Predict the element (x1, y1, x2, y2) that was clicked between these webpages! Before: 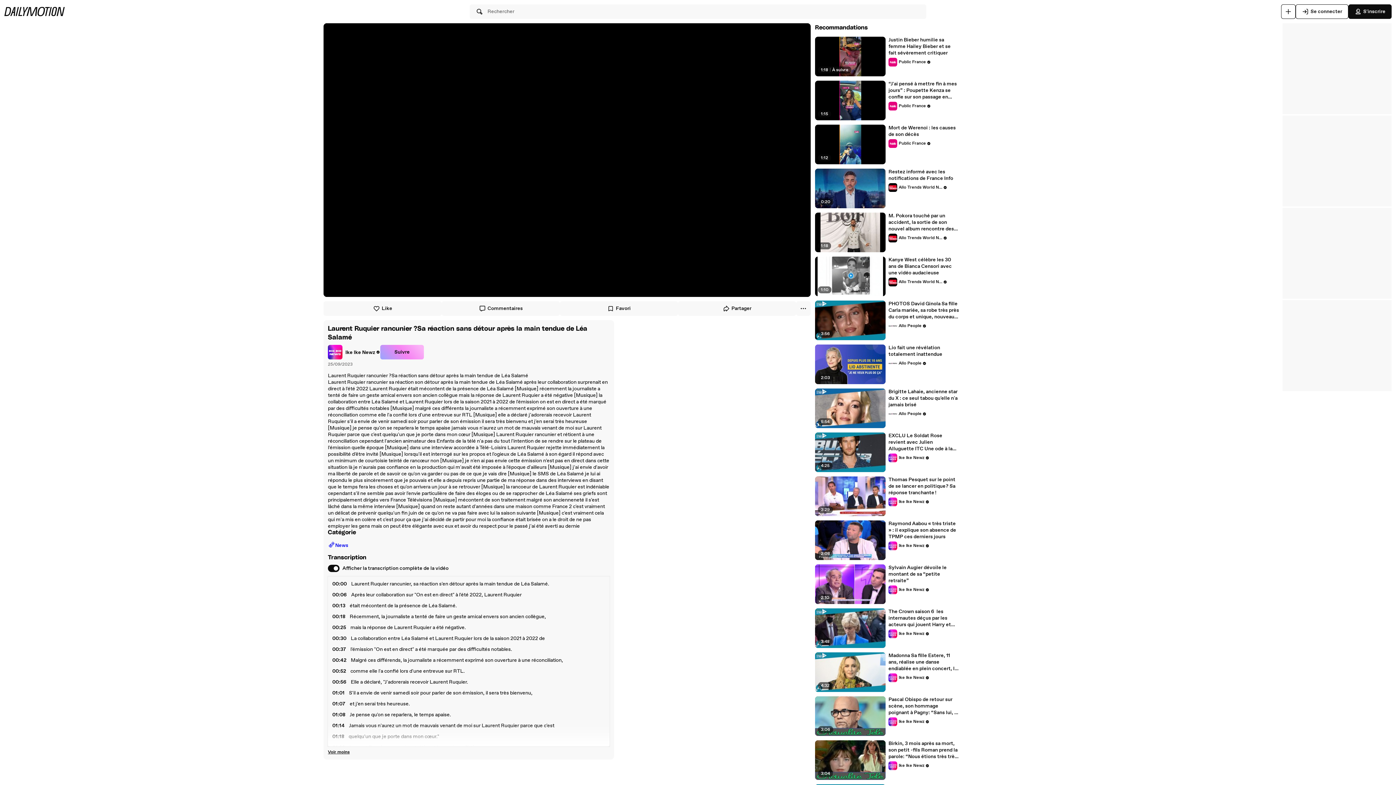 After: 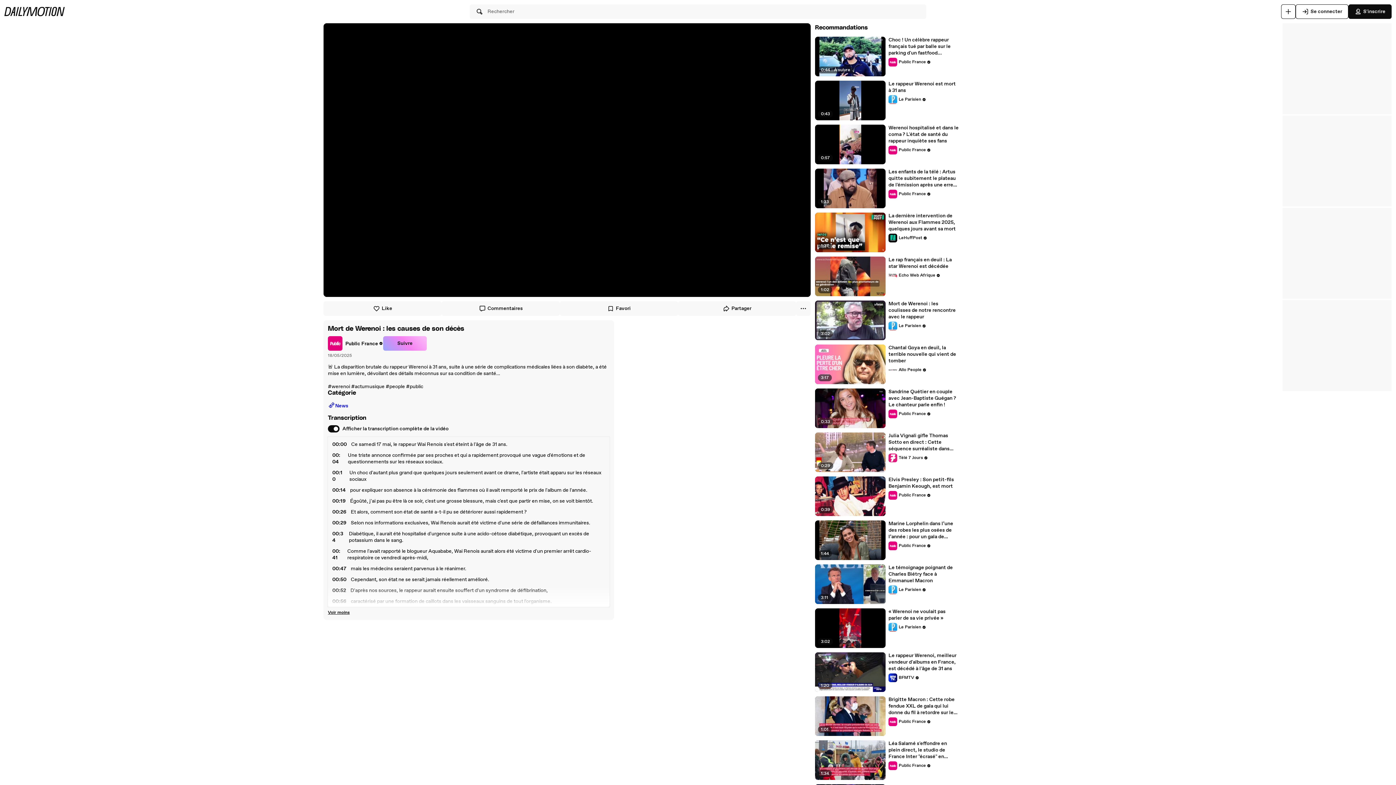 Action: bbox: (888, 124, 959, 137) label: Mort de Werenoi : les causes de son décès